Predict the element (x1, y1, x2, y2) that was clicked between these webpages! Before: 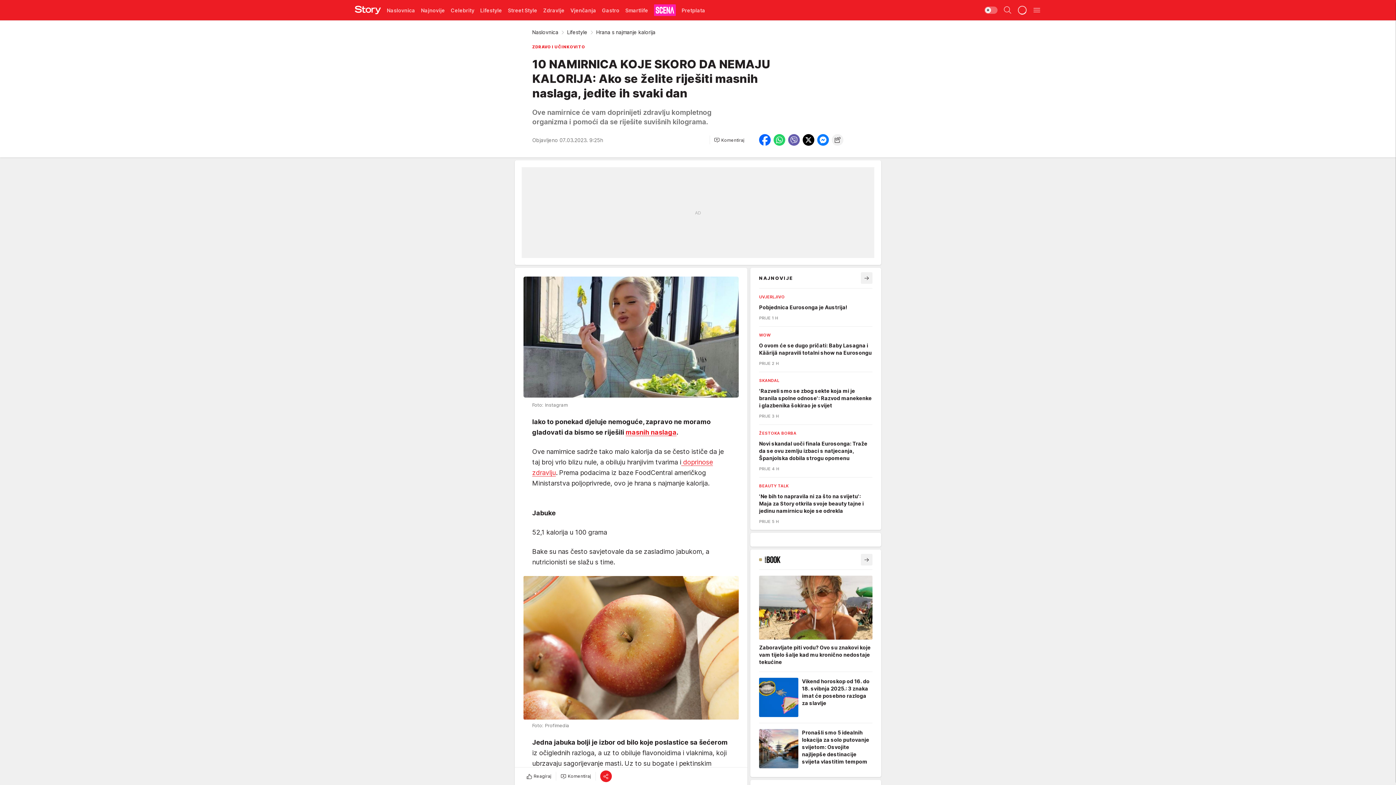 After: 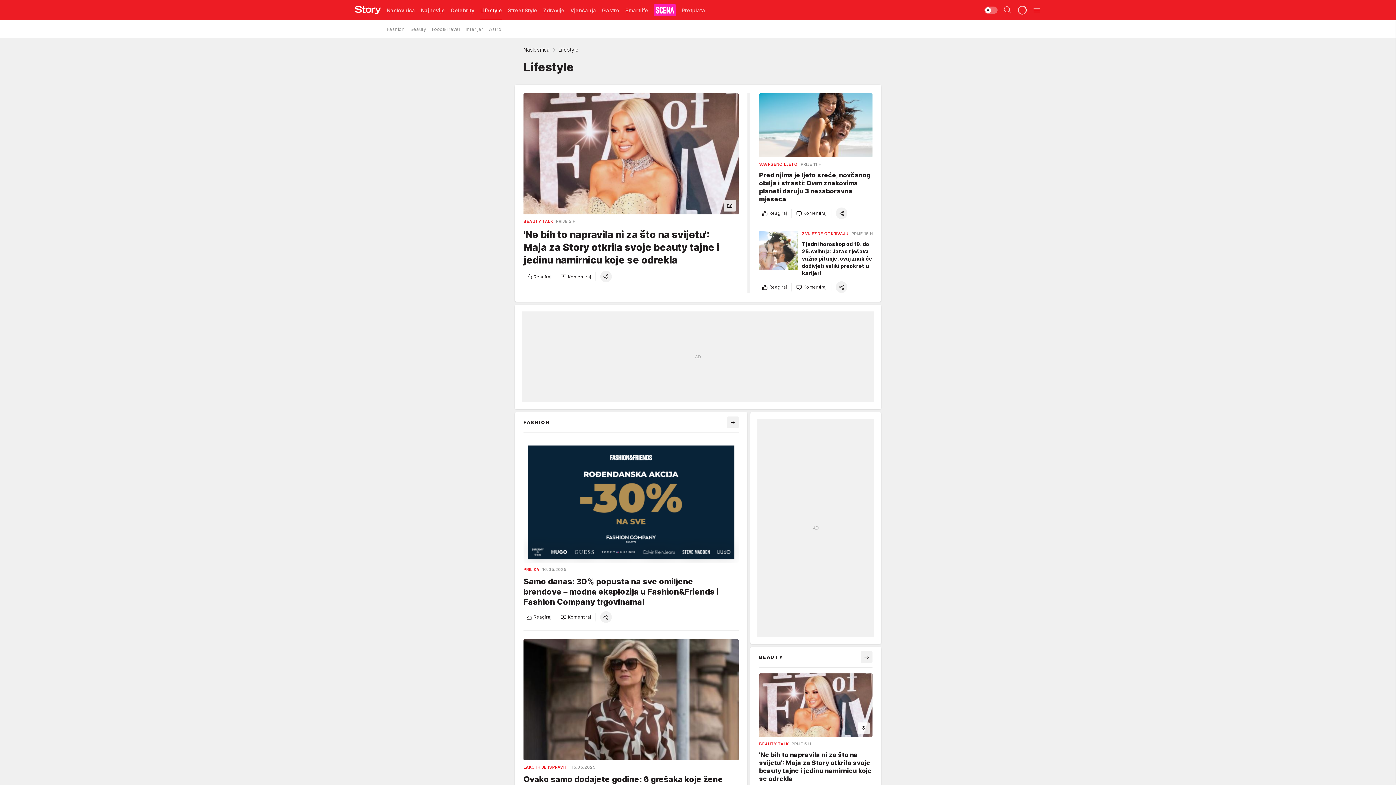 Action: bbox: (480, 0, 502, 20) label: Lifestyle